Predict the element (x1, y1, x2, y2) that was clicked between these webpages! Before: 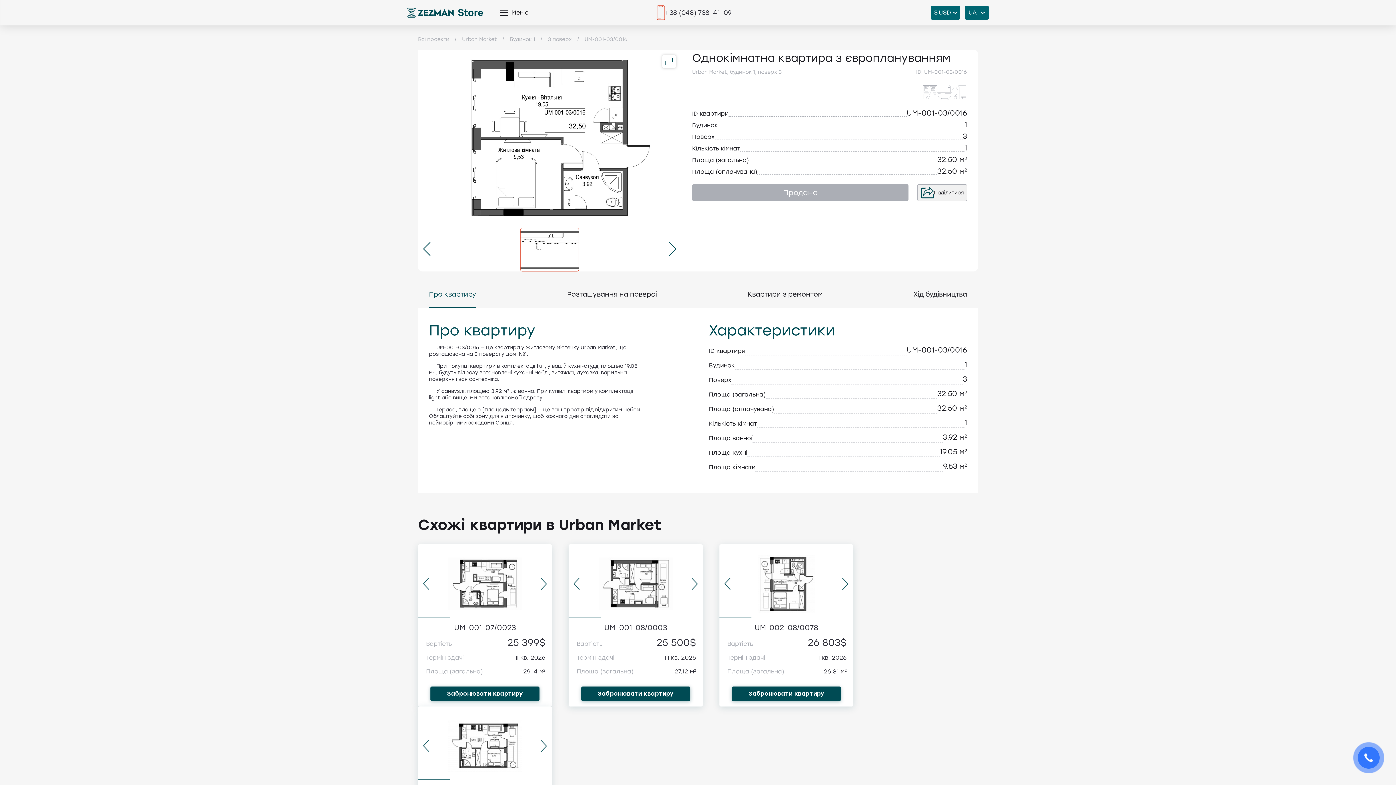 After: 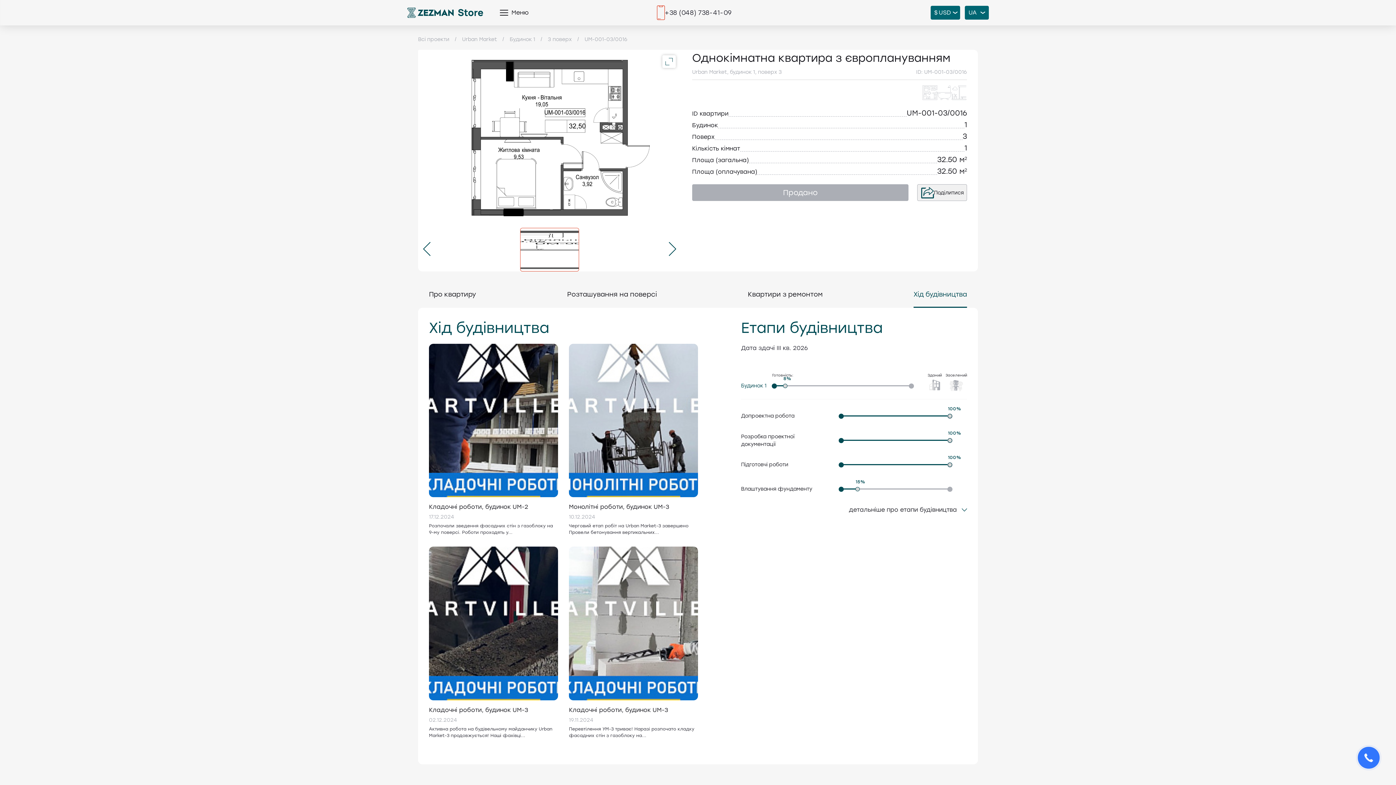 Action: label: Хід будівництва bbox: (913, 289, 967, 308)